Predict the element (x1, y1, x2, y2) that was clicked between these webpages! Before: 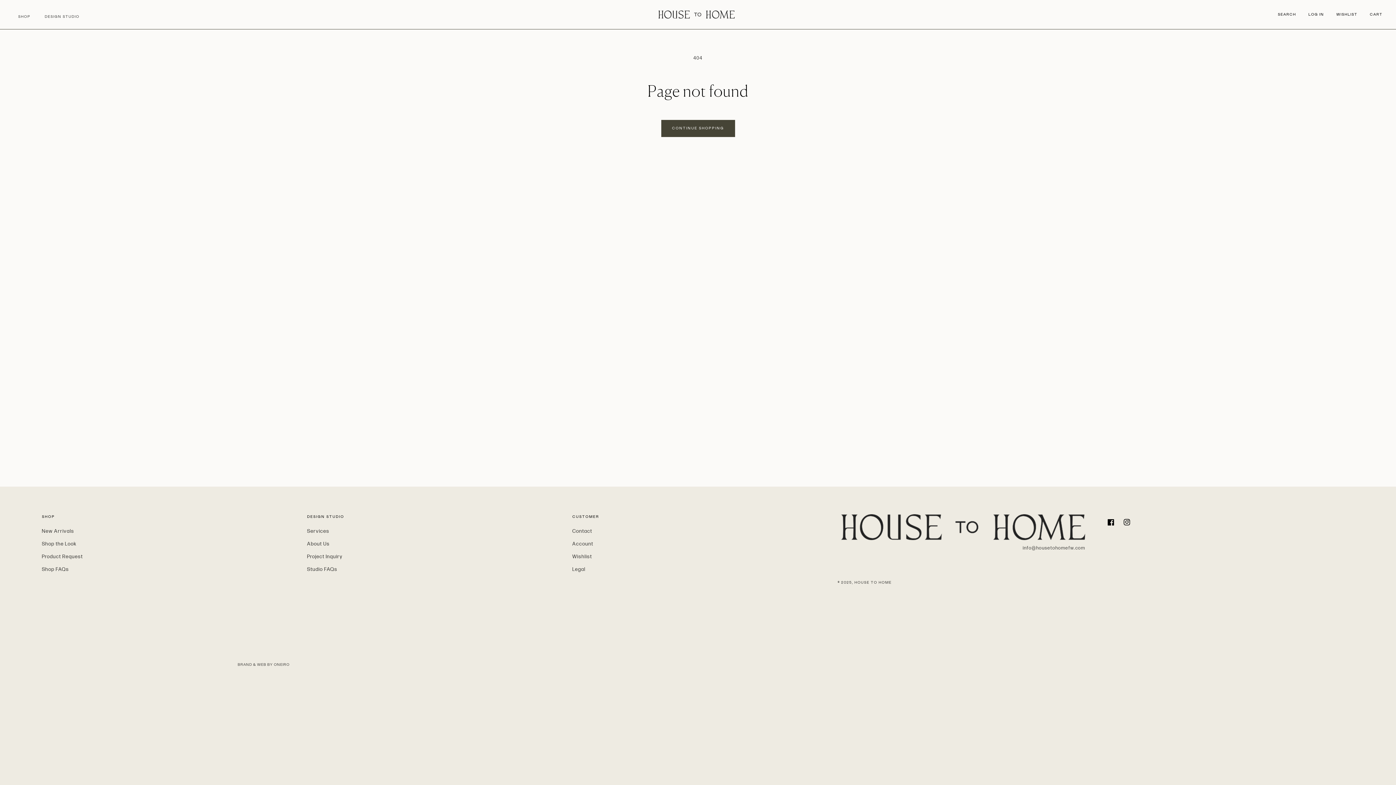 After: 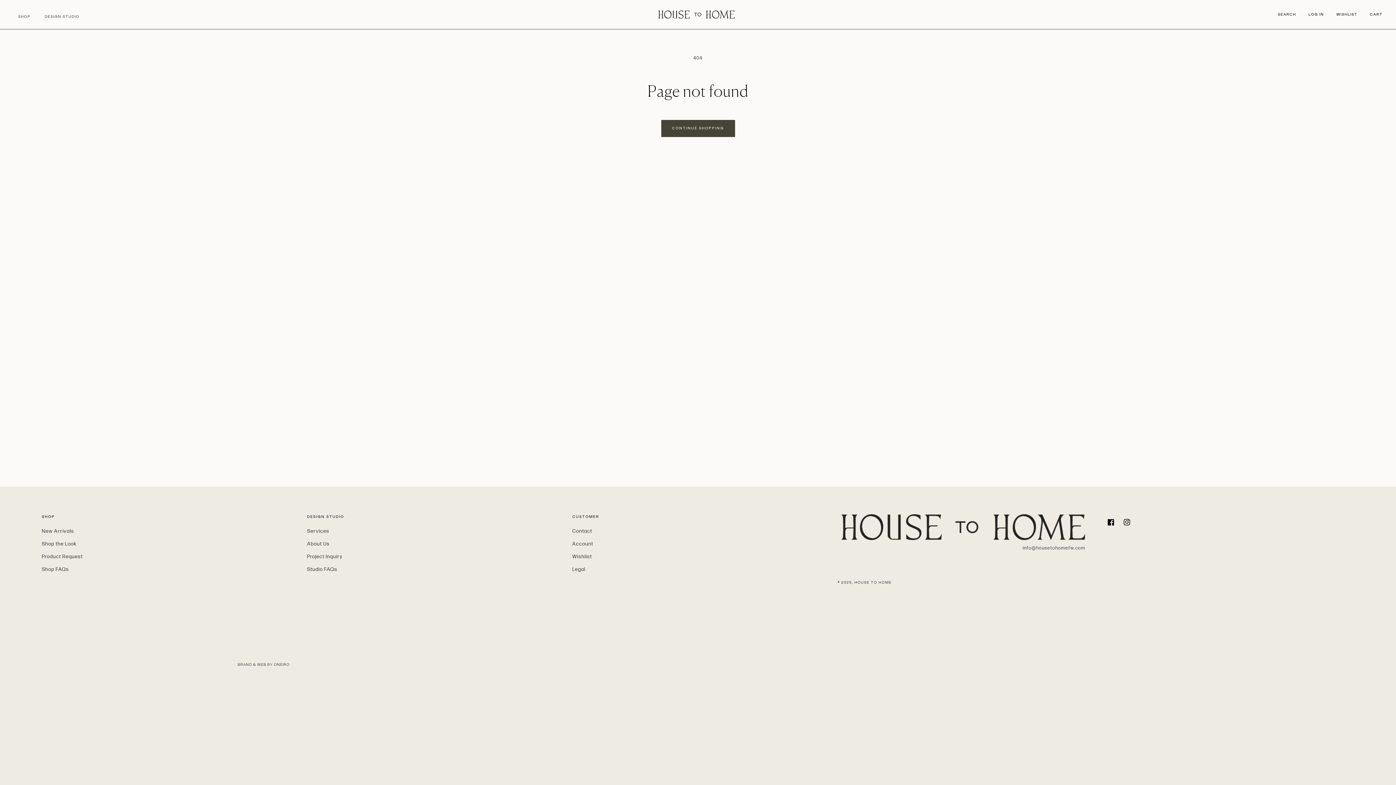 Action: bbox: (307, 563, 337, 576) label: Studio FAQs